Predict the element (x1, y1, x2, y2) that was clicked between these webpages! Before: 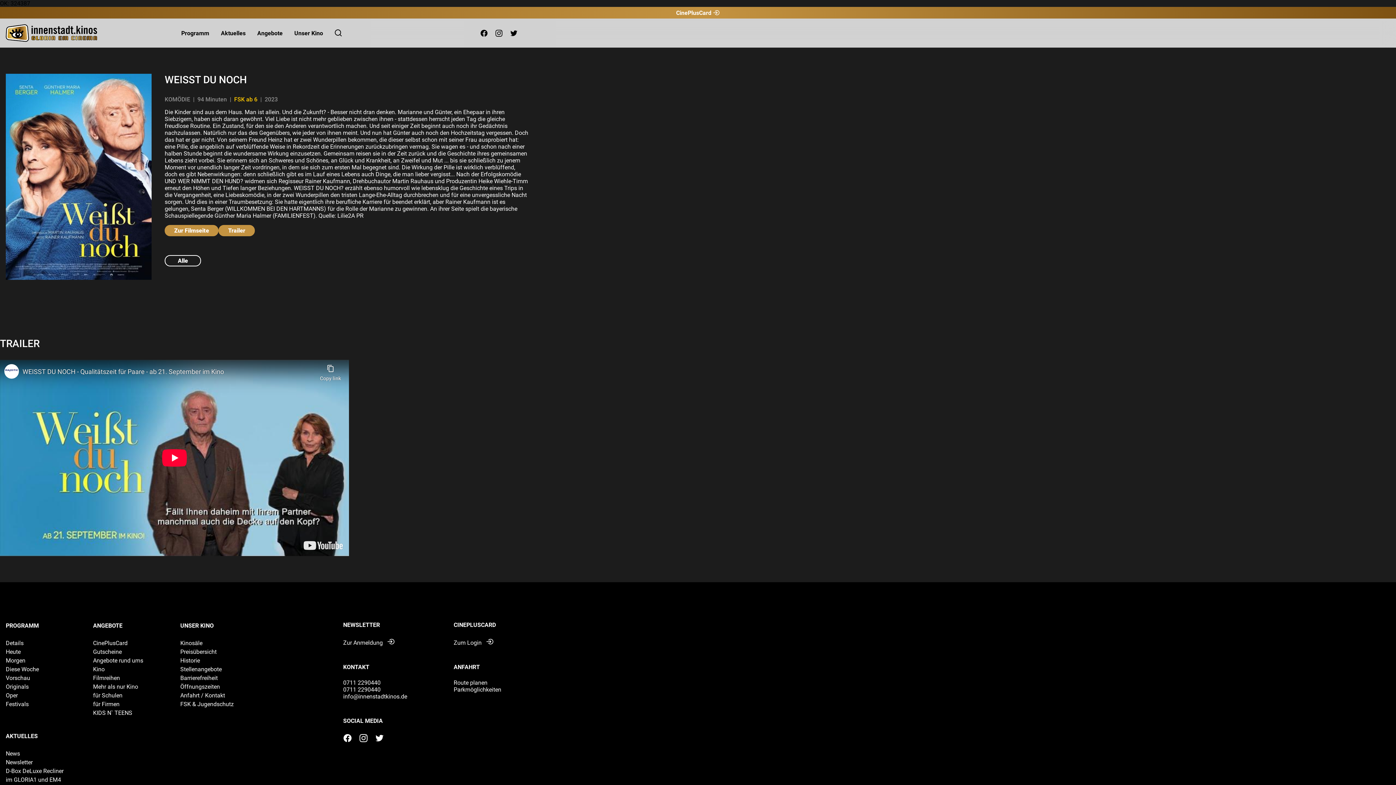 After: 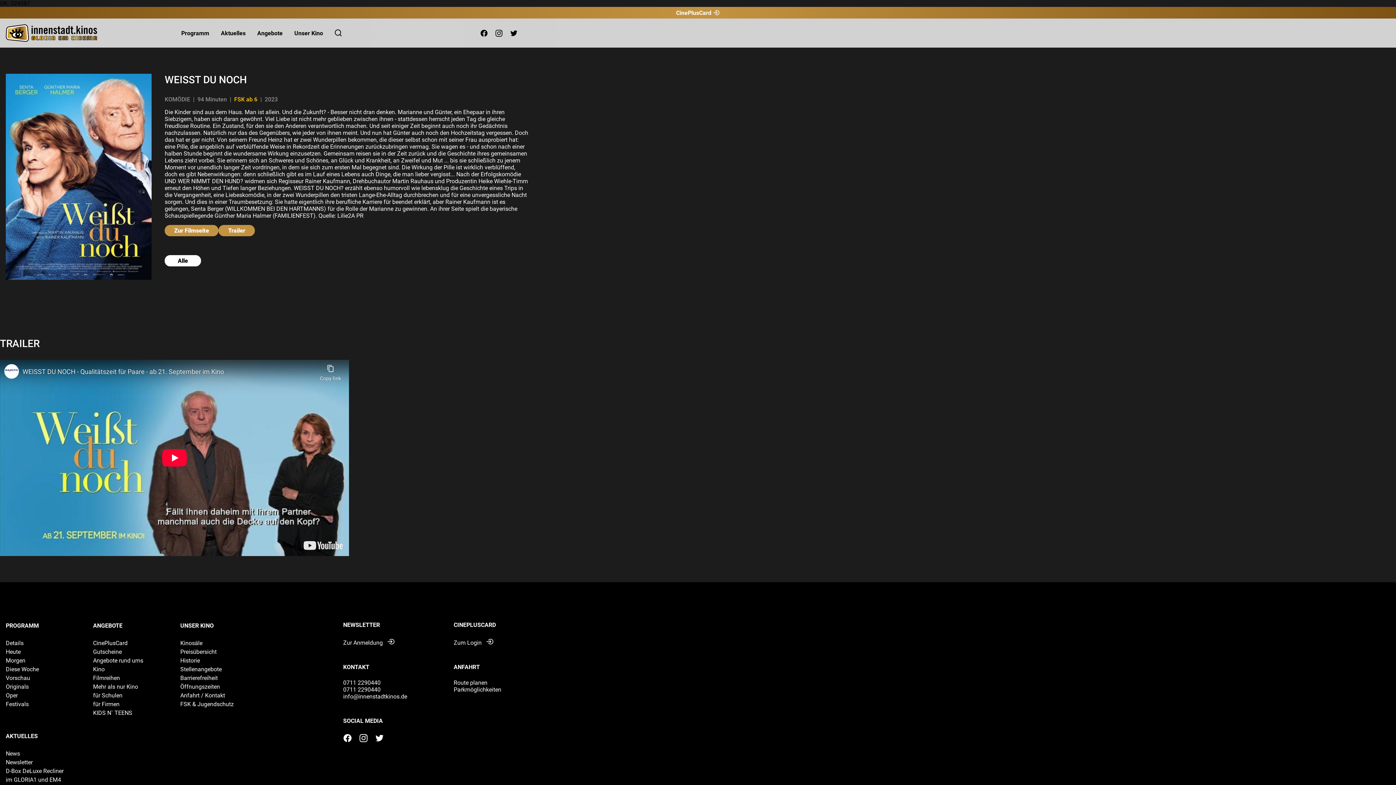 Action: bbox: (164, 255, 201, 266) label: Alle